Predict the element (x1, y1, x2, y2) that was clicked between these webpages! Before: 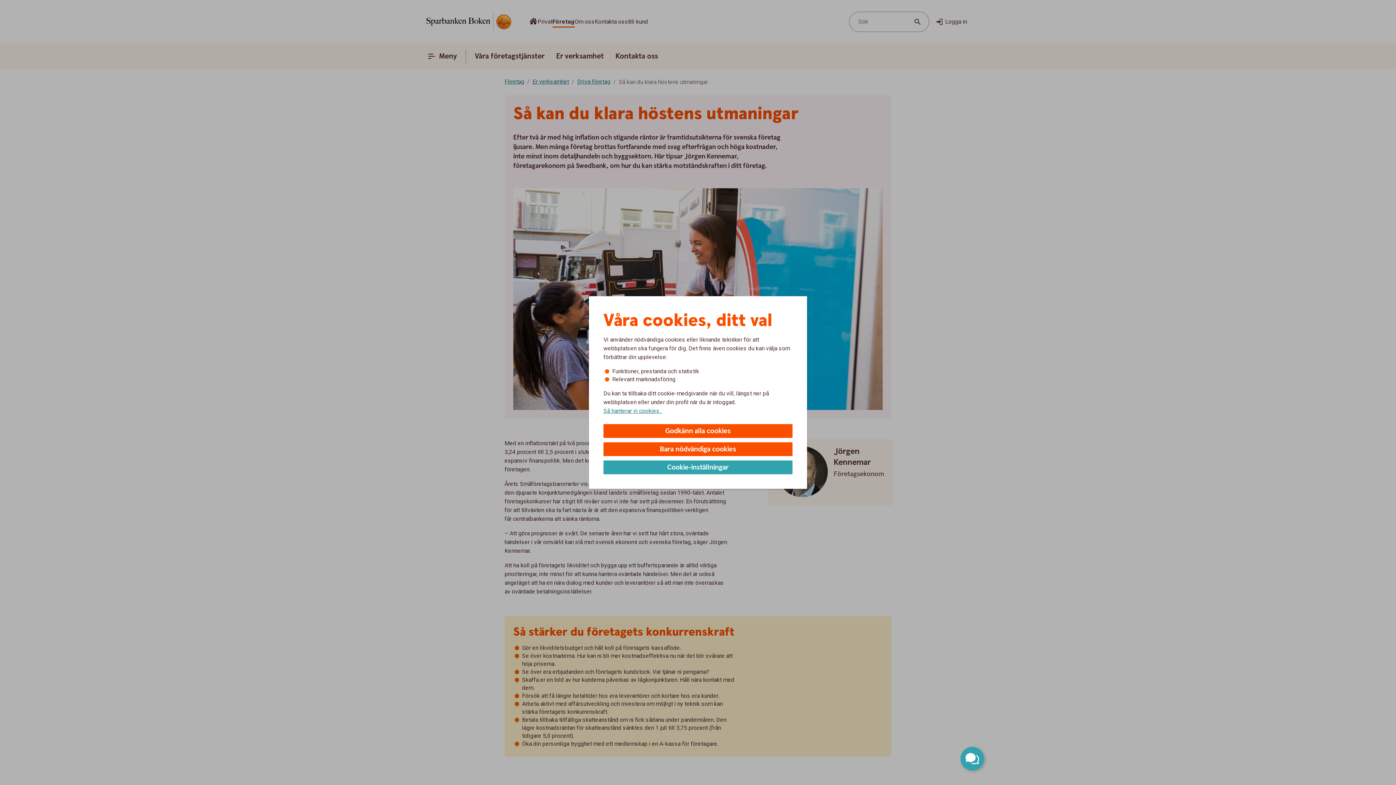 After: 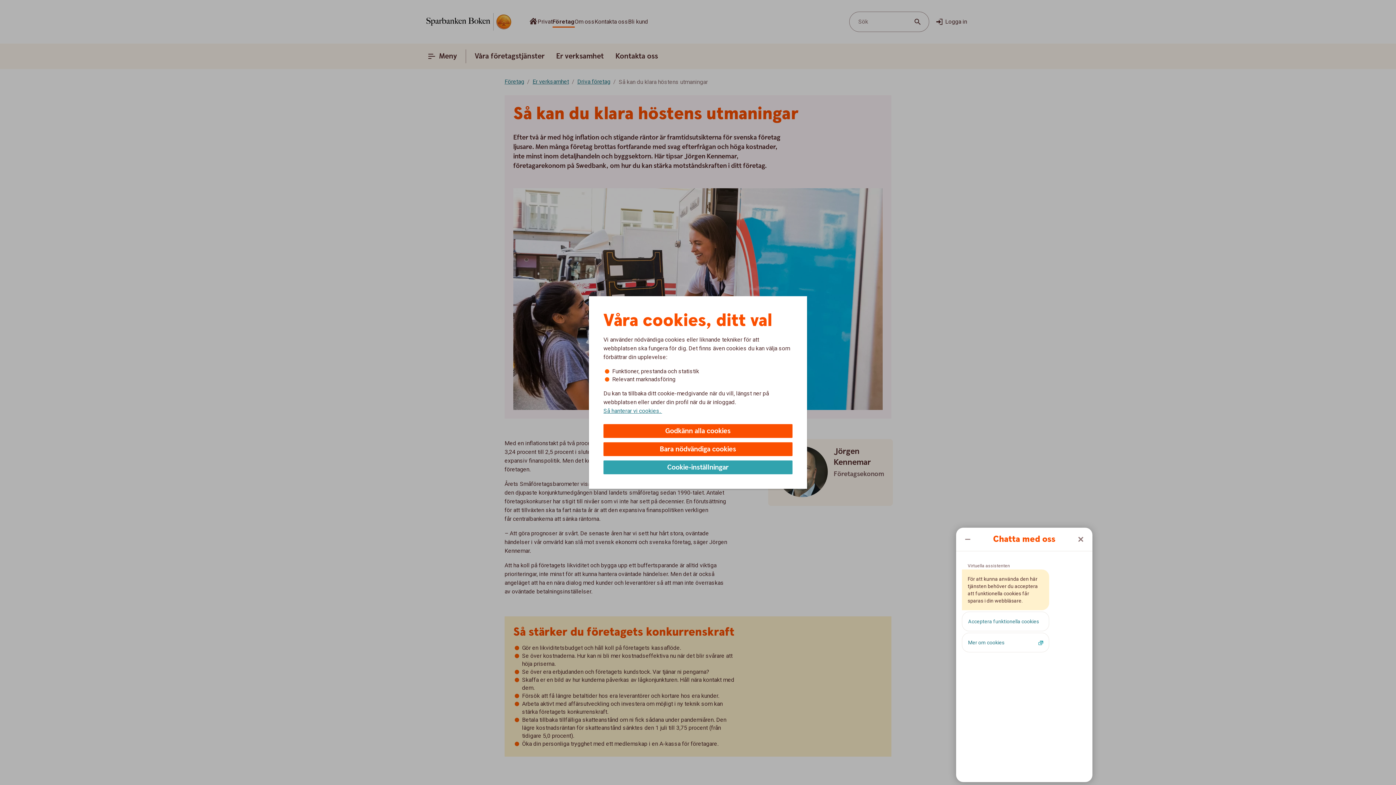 Action: bbox: (960, 747, 984, 770) label: Öppna chatt